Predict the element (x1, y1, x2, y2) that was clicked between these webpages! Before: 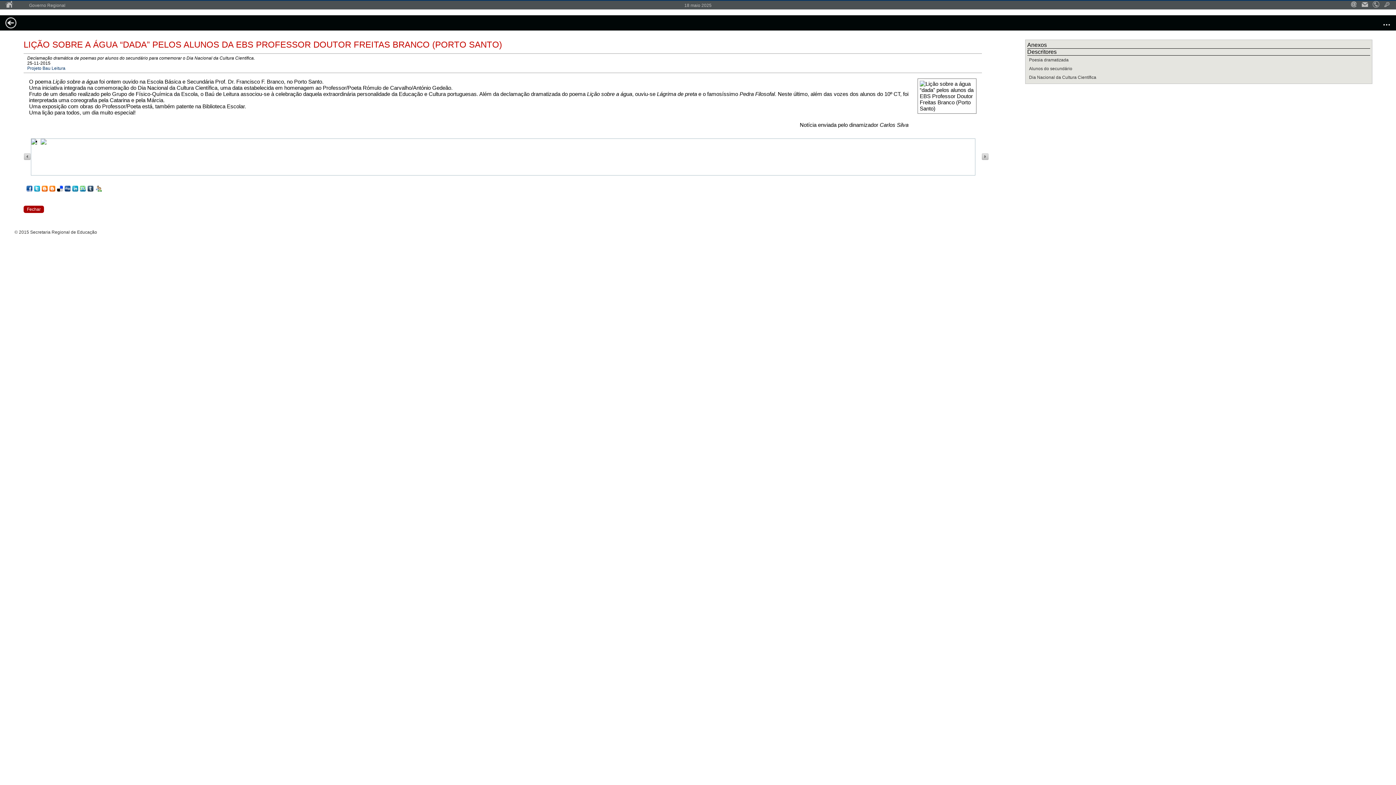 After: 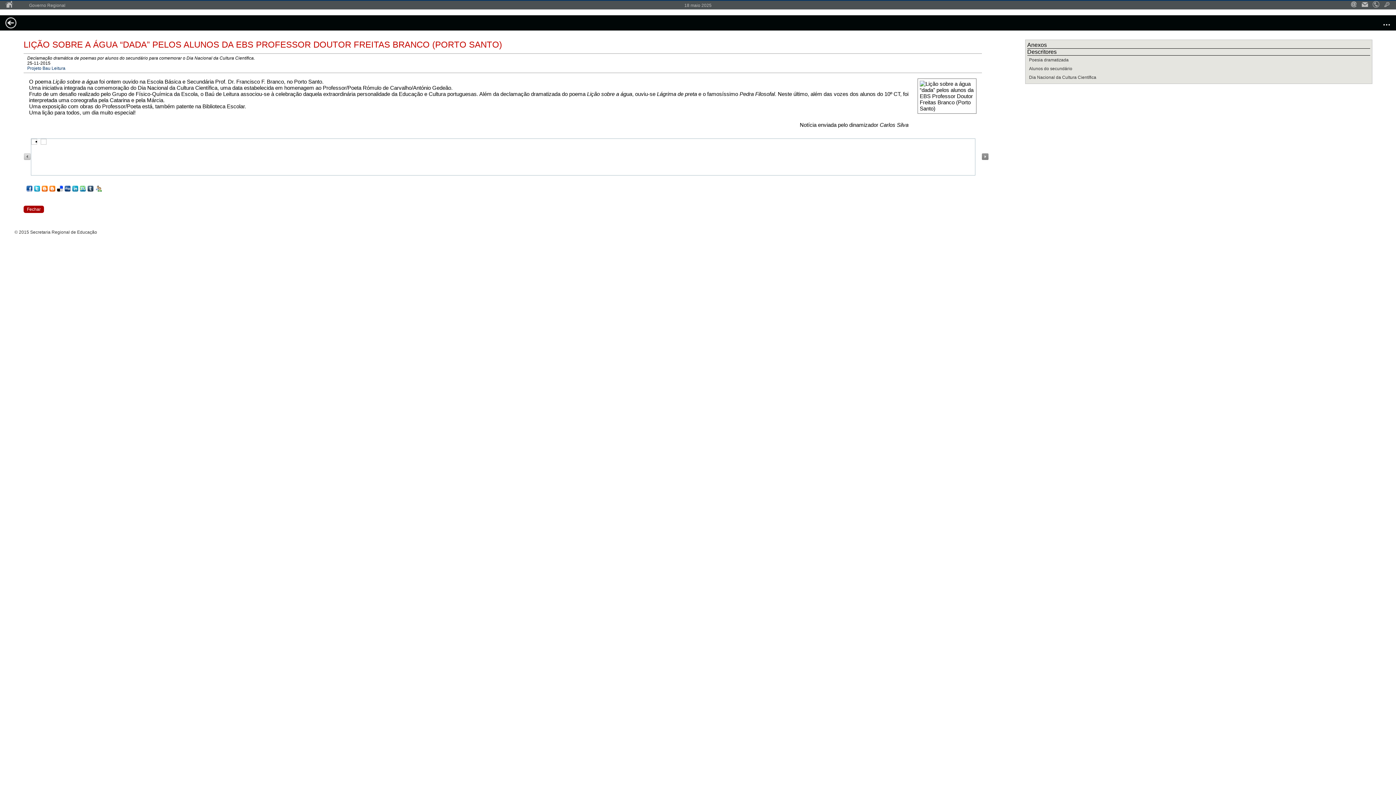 Action: bbox: (981, 153, 988, 160) label:  